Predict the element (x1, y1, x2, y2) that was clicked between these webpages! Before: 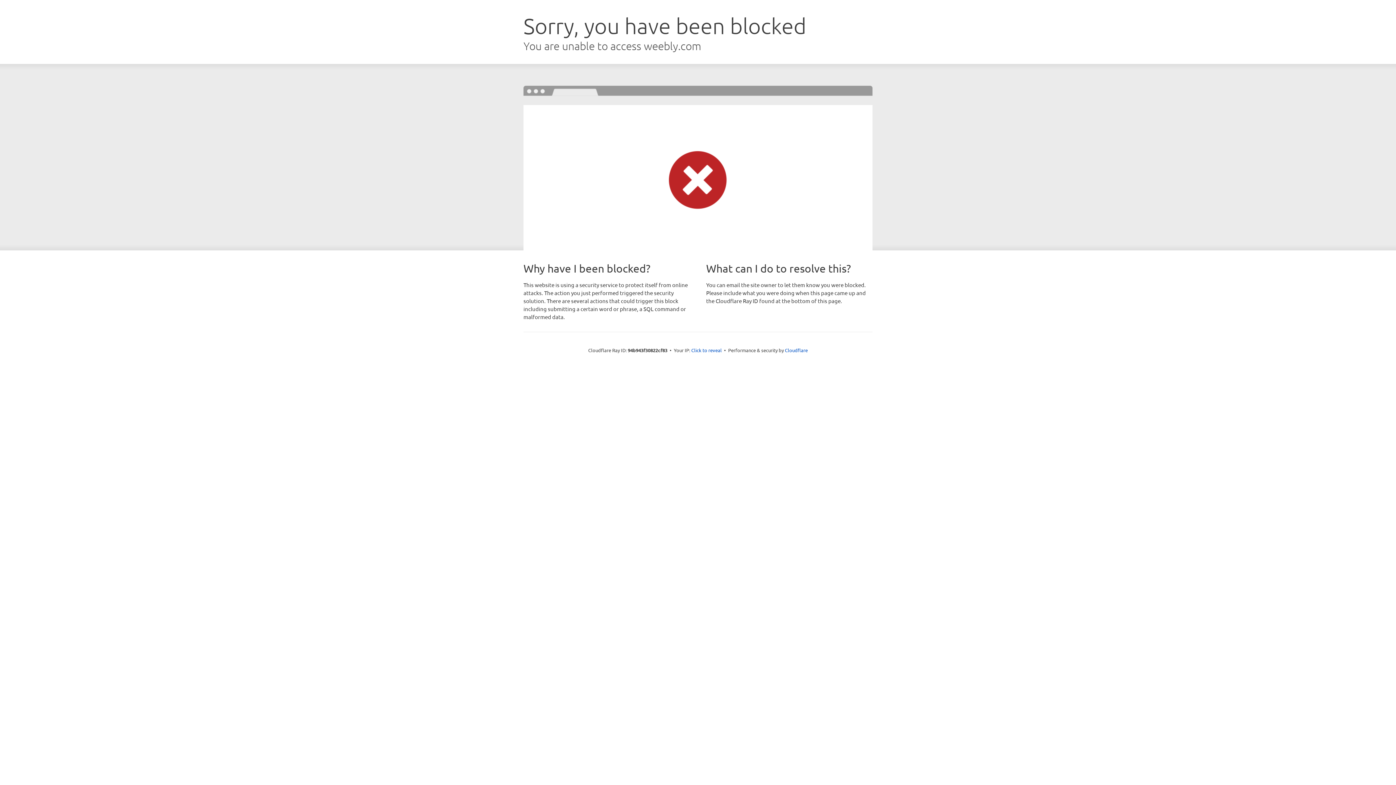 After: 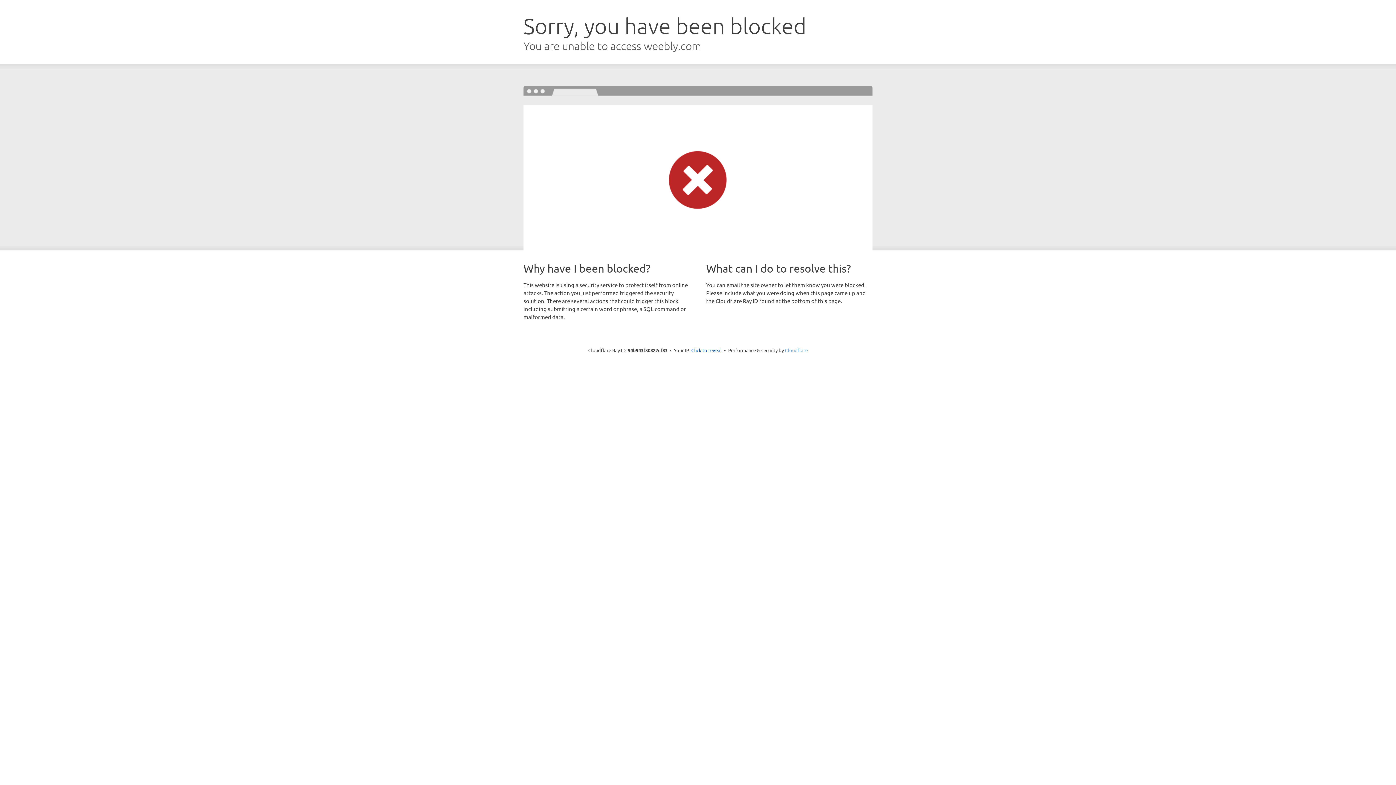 Action: label: Cloudflare bbox: (785, 347, 808, 353)